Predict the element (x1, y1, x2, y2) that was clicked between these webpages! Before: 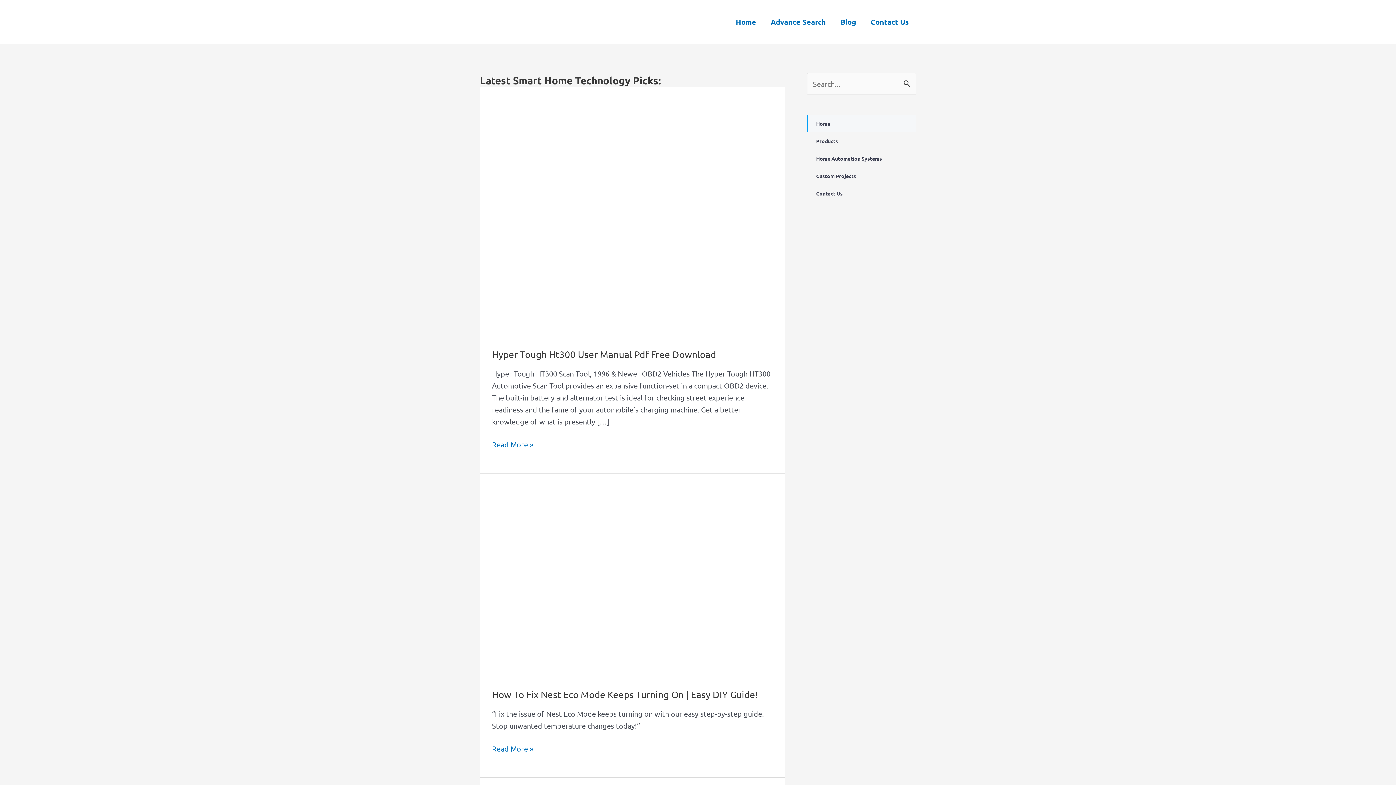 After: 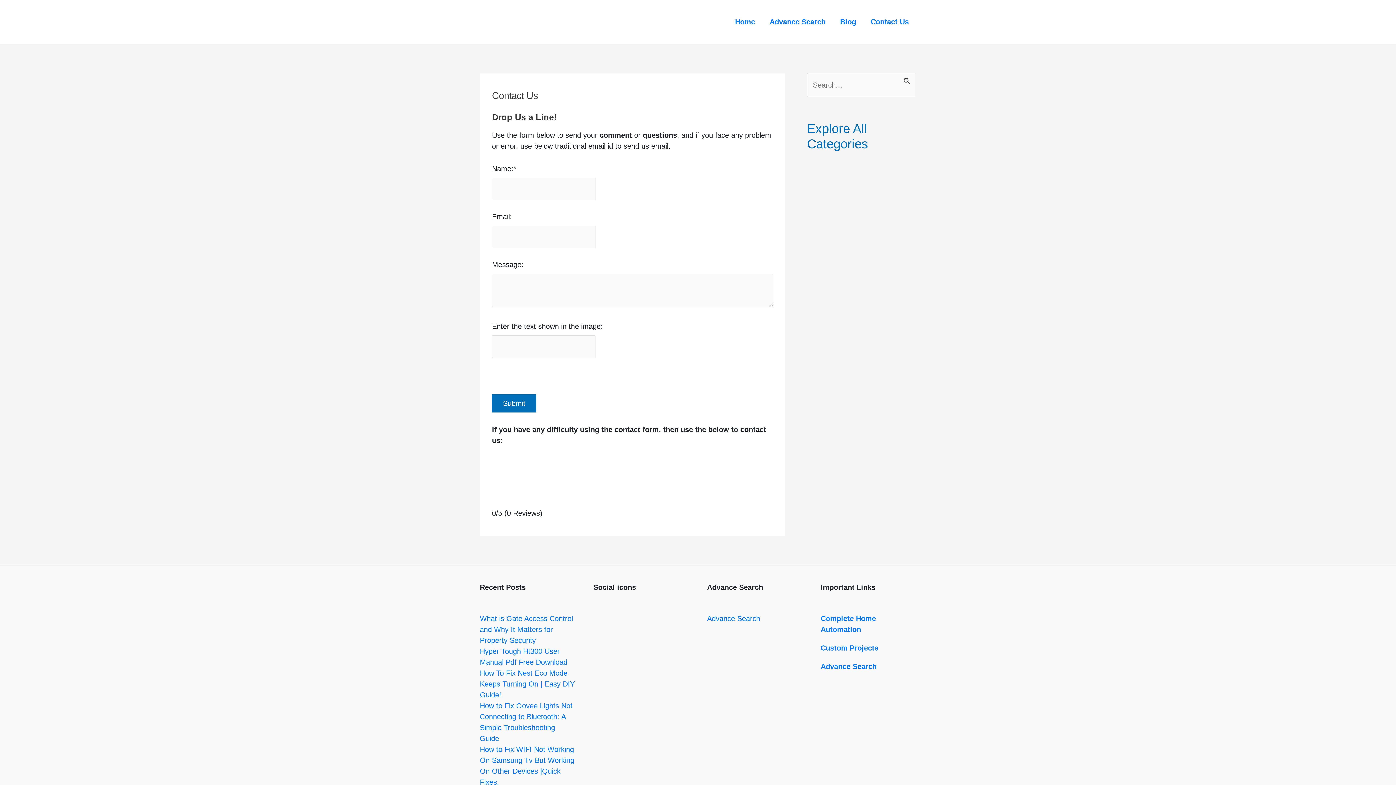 Action: bbox: (863, 9, 916, 34) label: Contact Us